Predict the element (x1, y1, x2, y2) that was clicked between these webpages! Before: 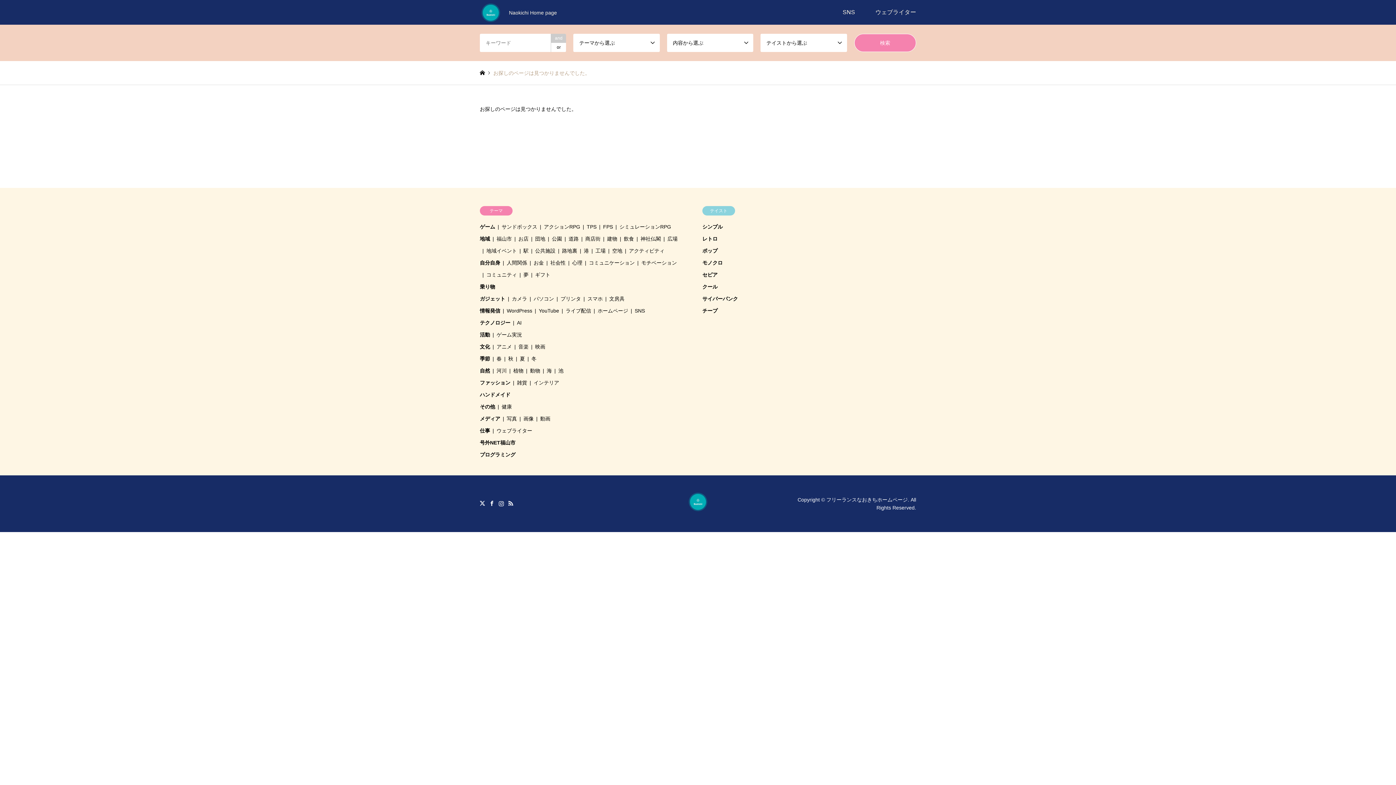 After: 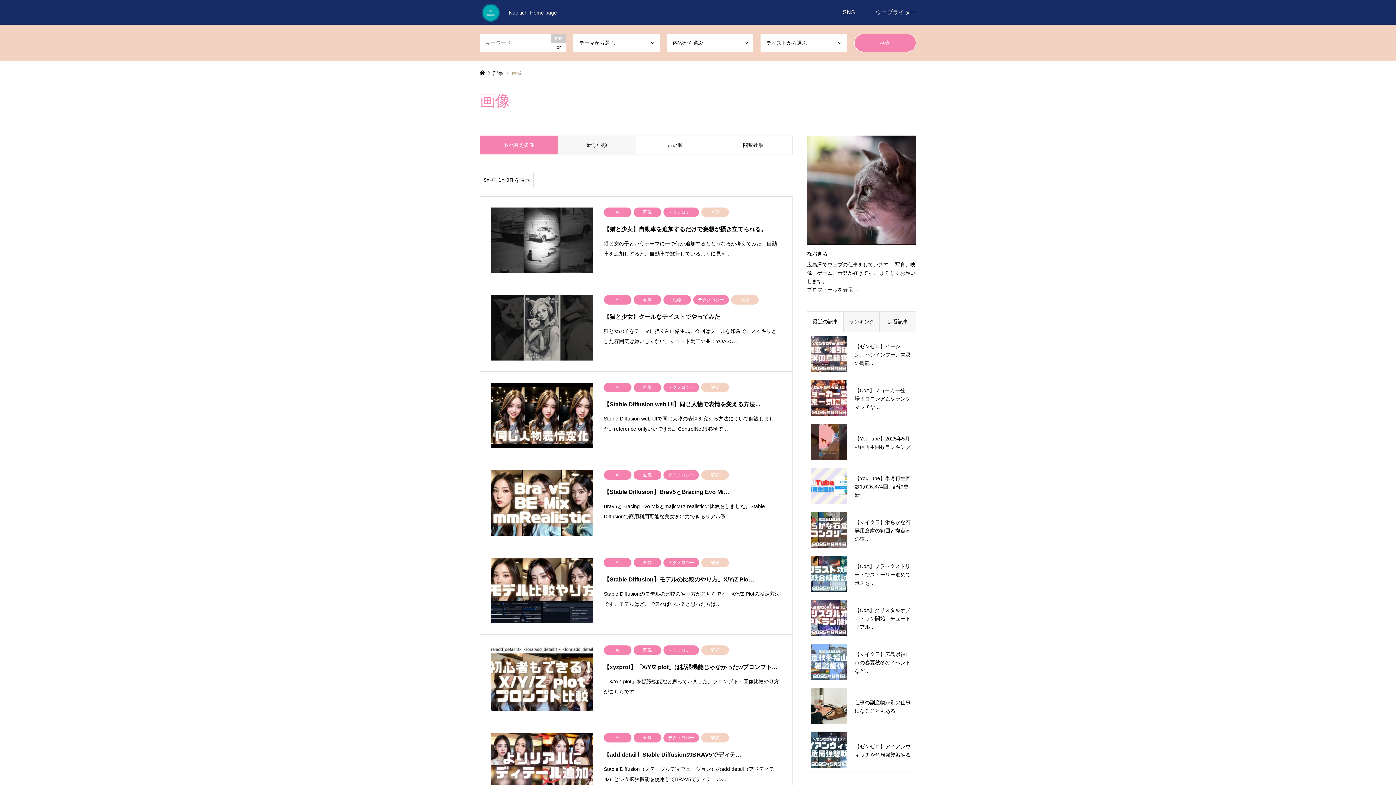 Action: label: 画像 bbox: (523, 416, 533, 421)